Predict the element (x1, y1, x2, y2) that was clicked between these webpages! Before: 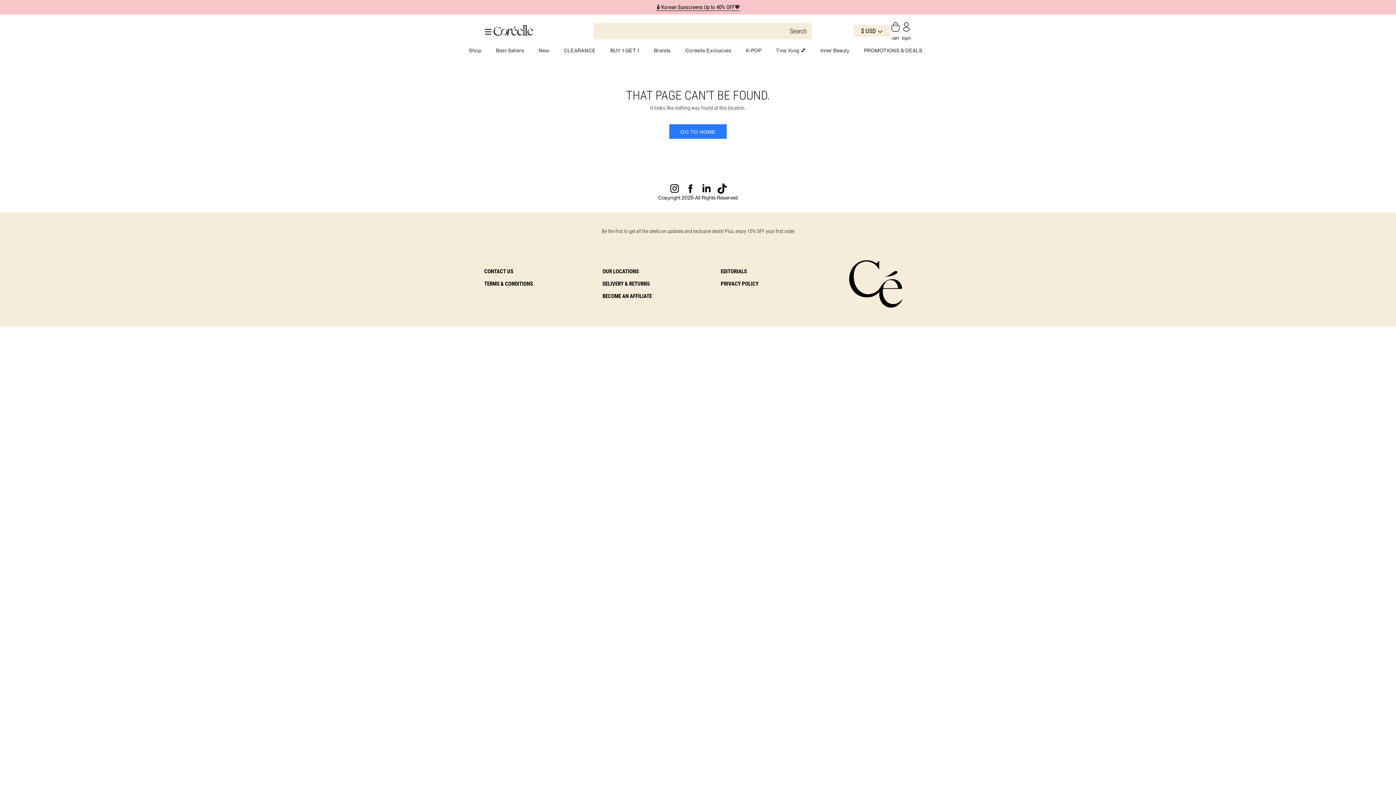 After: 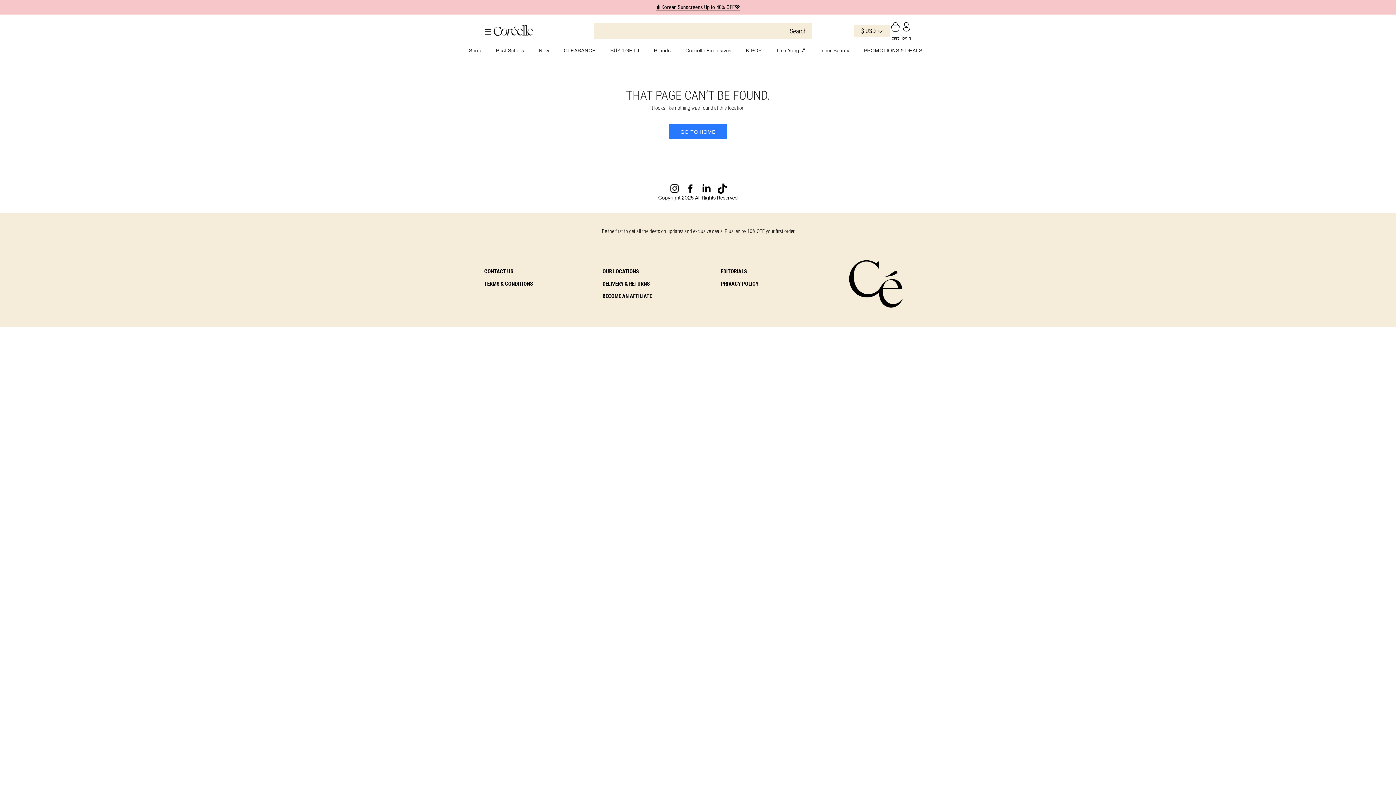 Action: bbox: (890, 21, 901, 40) label: cart